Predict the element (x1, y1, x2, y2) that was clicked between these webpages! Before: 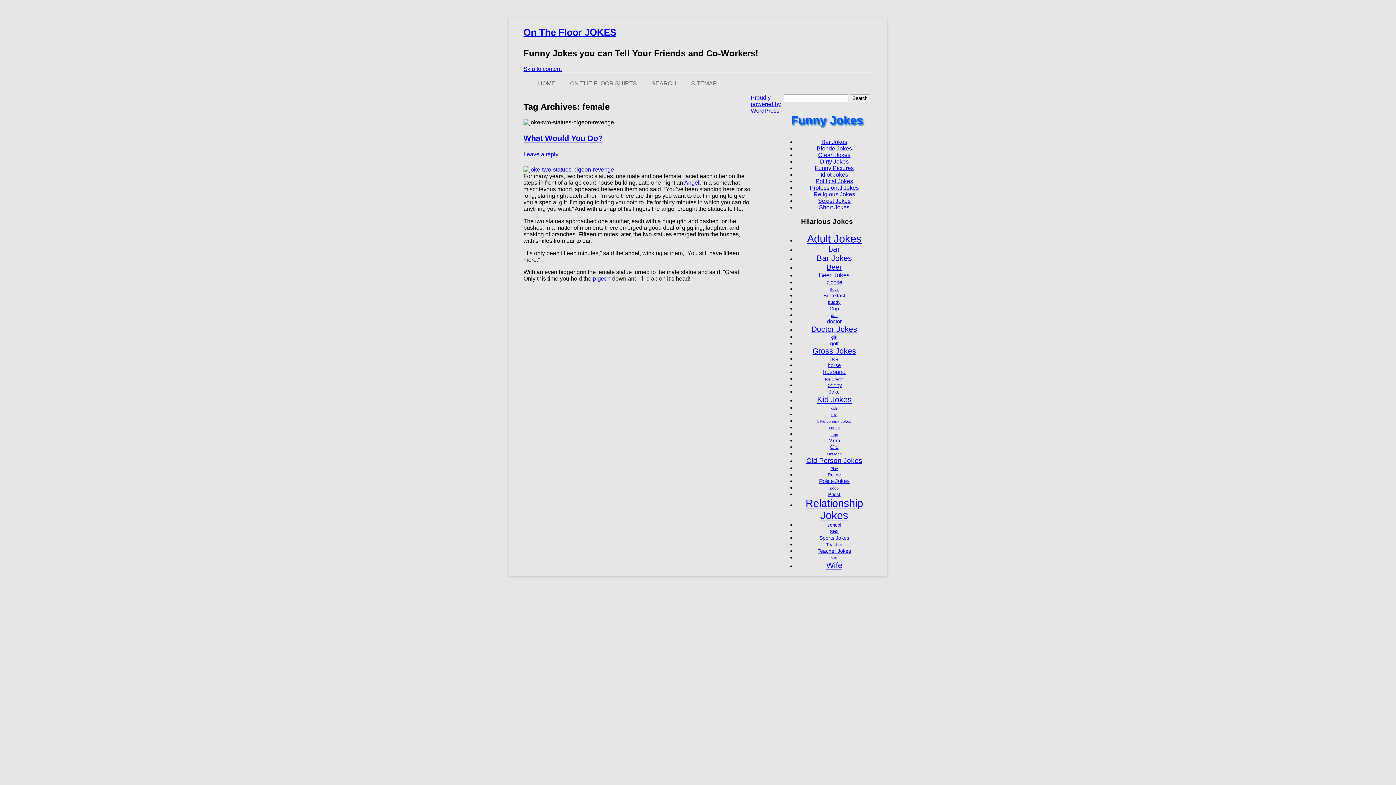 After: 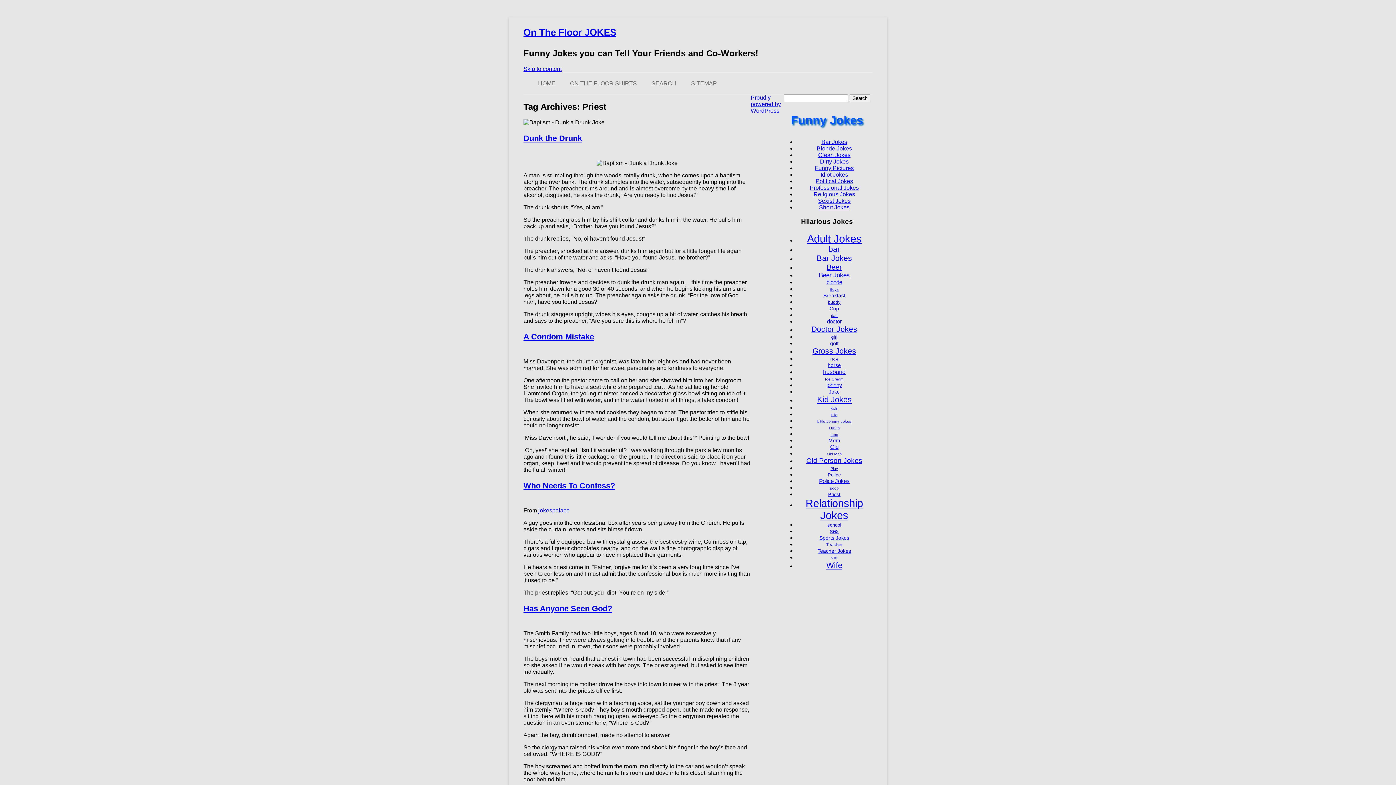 Action: bbox: (828, 492, 840, 497) label: Priest (4 items)